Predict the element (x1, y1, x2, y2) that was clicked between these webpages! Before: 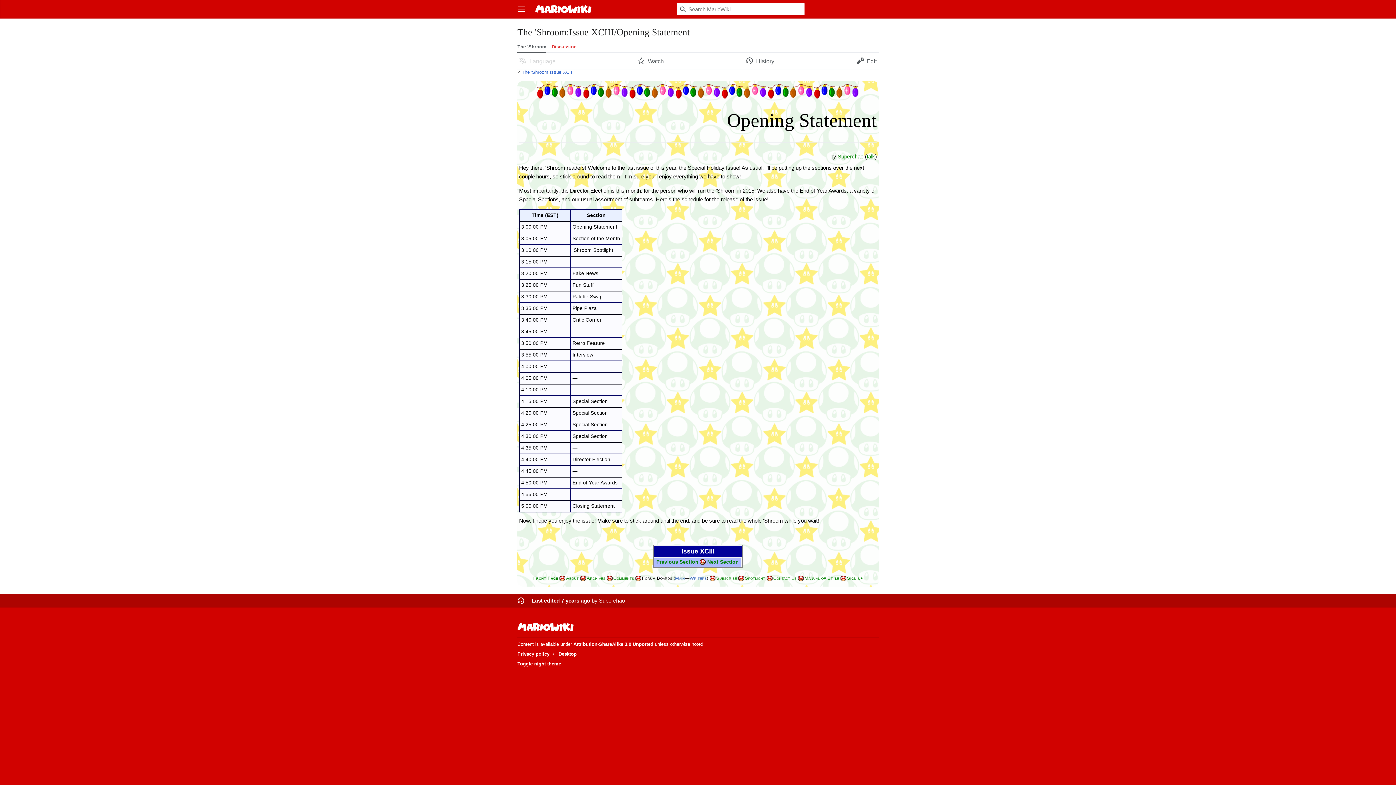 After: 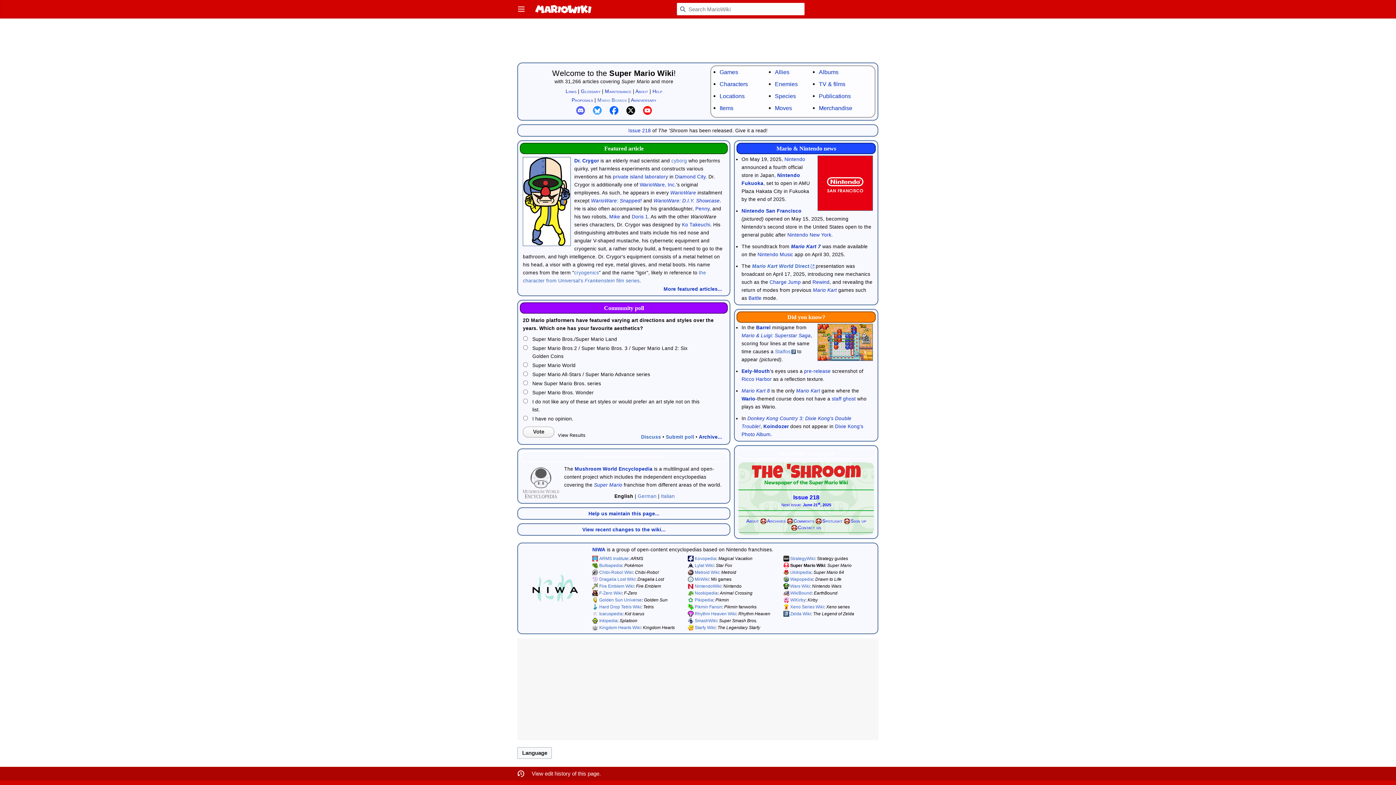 Action: bbox: (535, 3, 591, 15)